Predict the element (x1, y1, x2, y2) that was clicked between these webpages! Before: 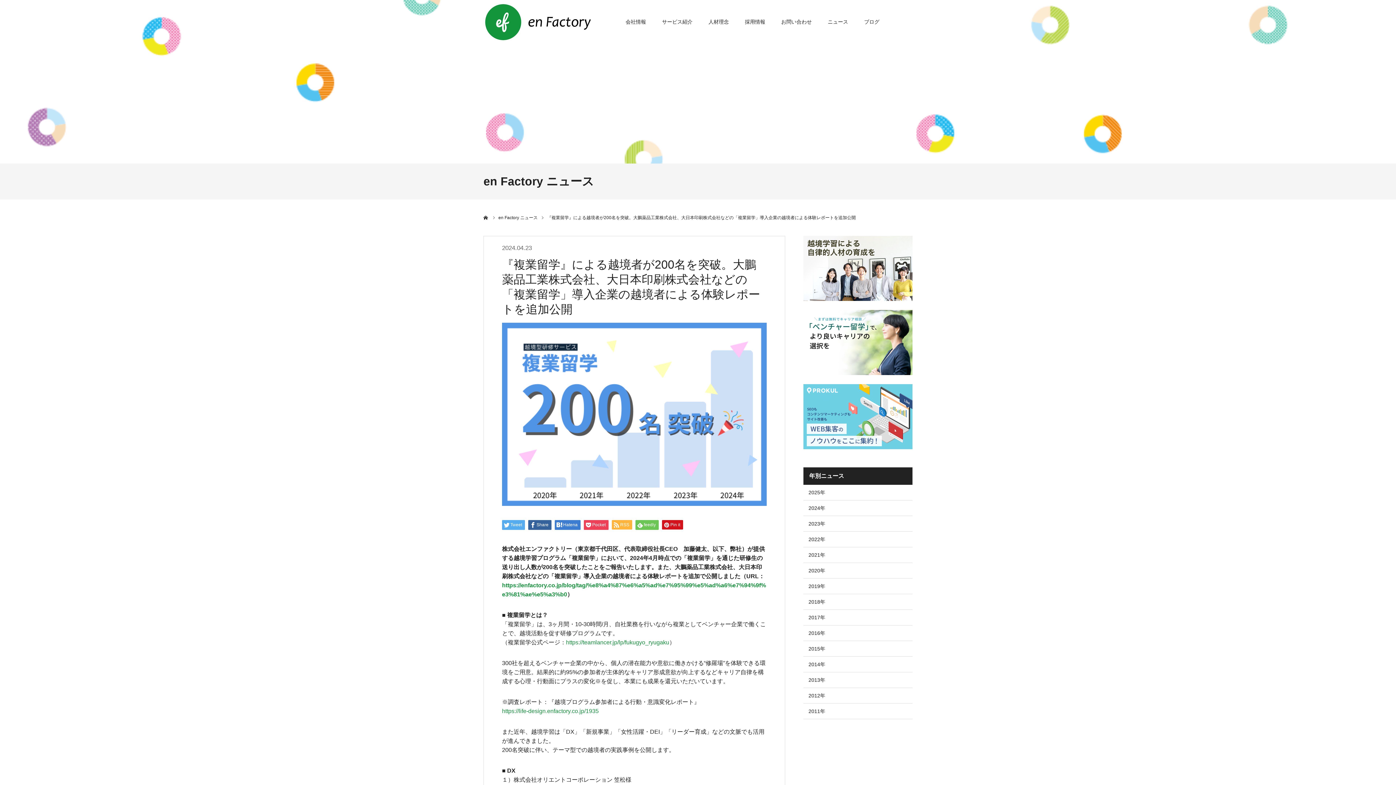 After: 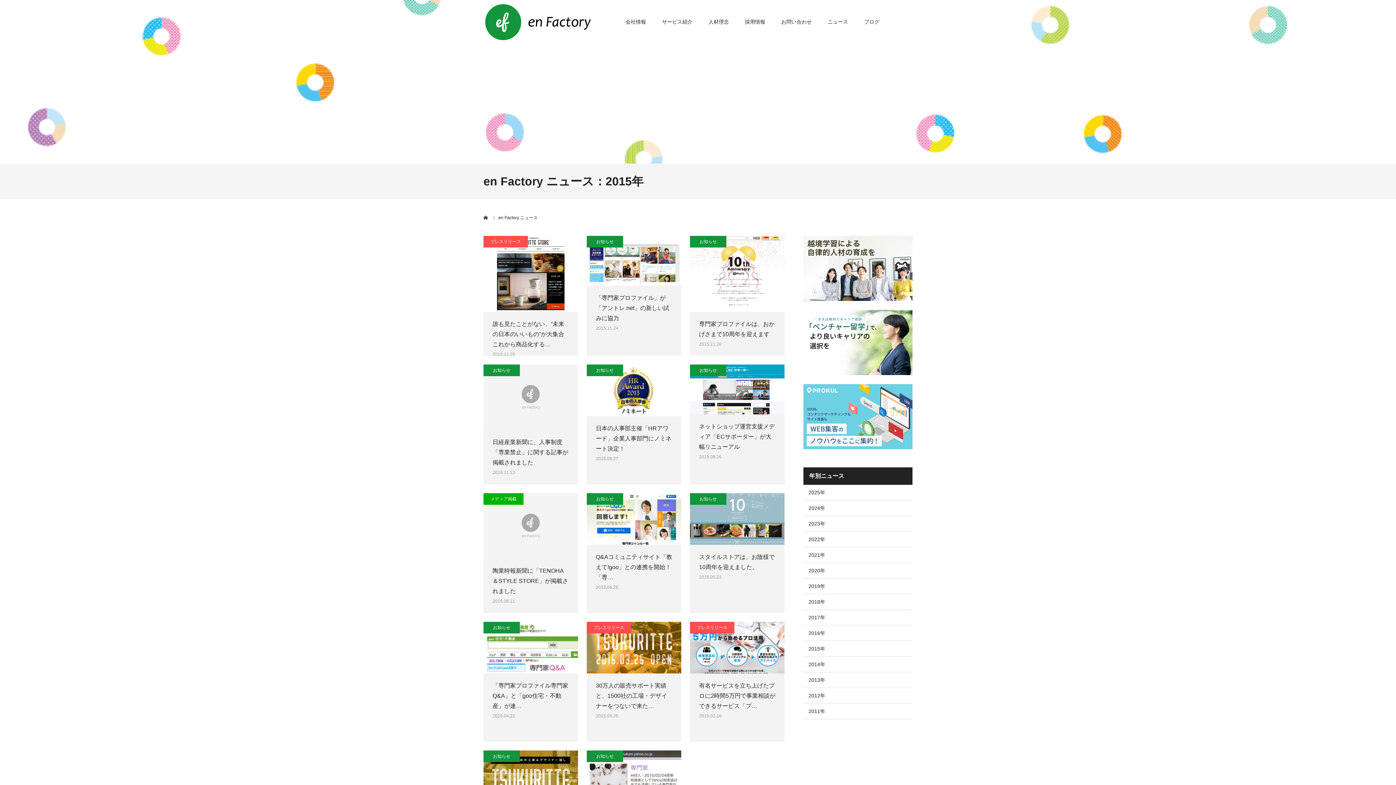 Action: bbox: (803, 641, 912, 656) label: 2015年